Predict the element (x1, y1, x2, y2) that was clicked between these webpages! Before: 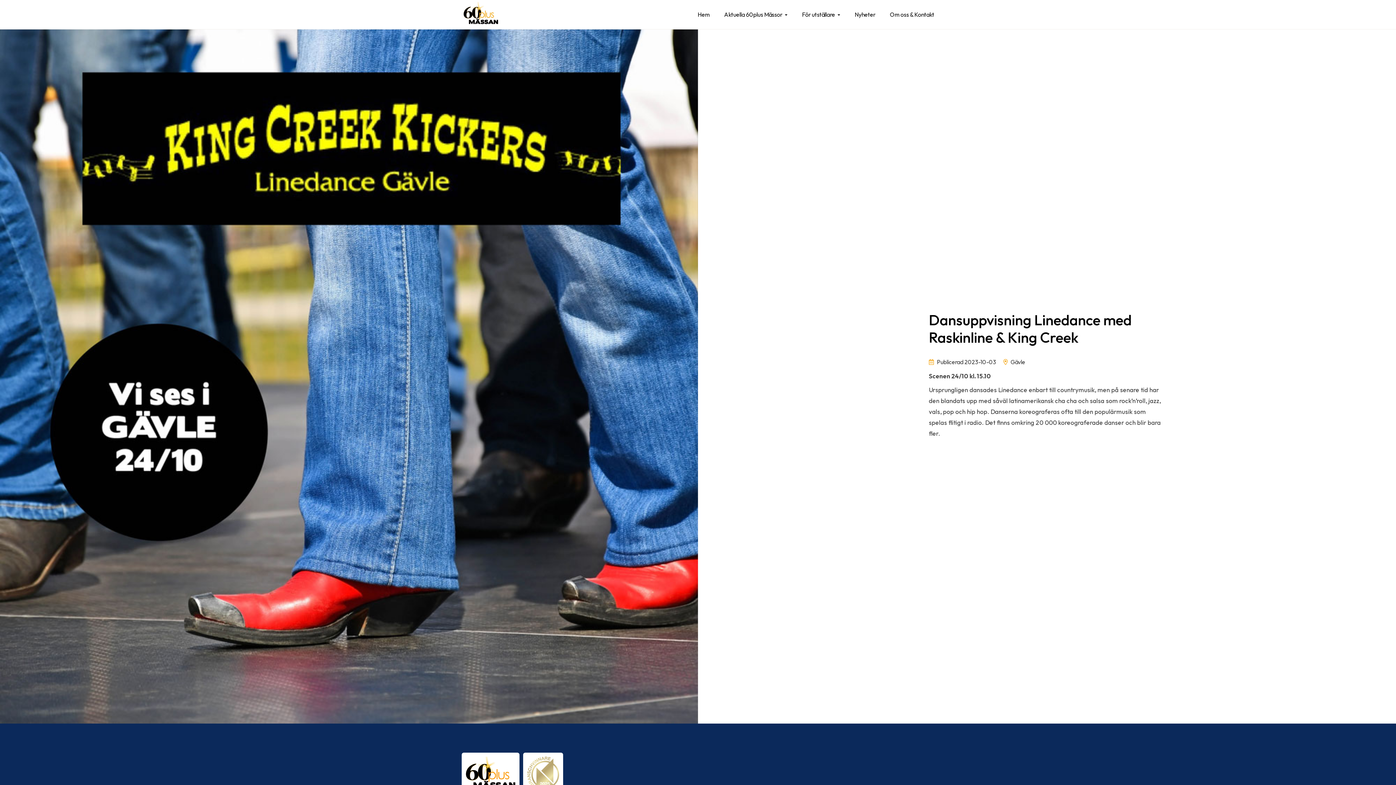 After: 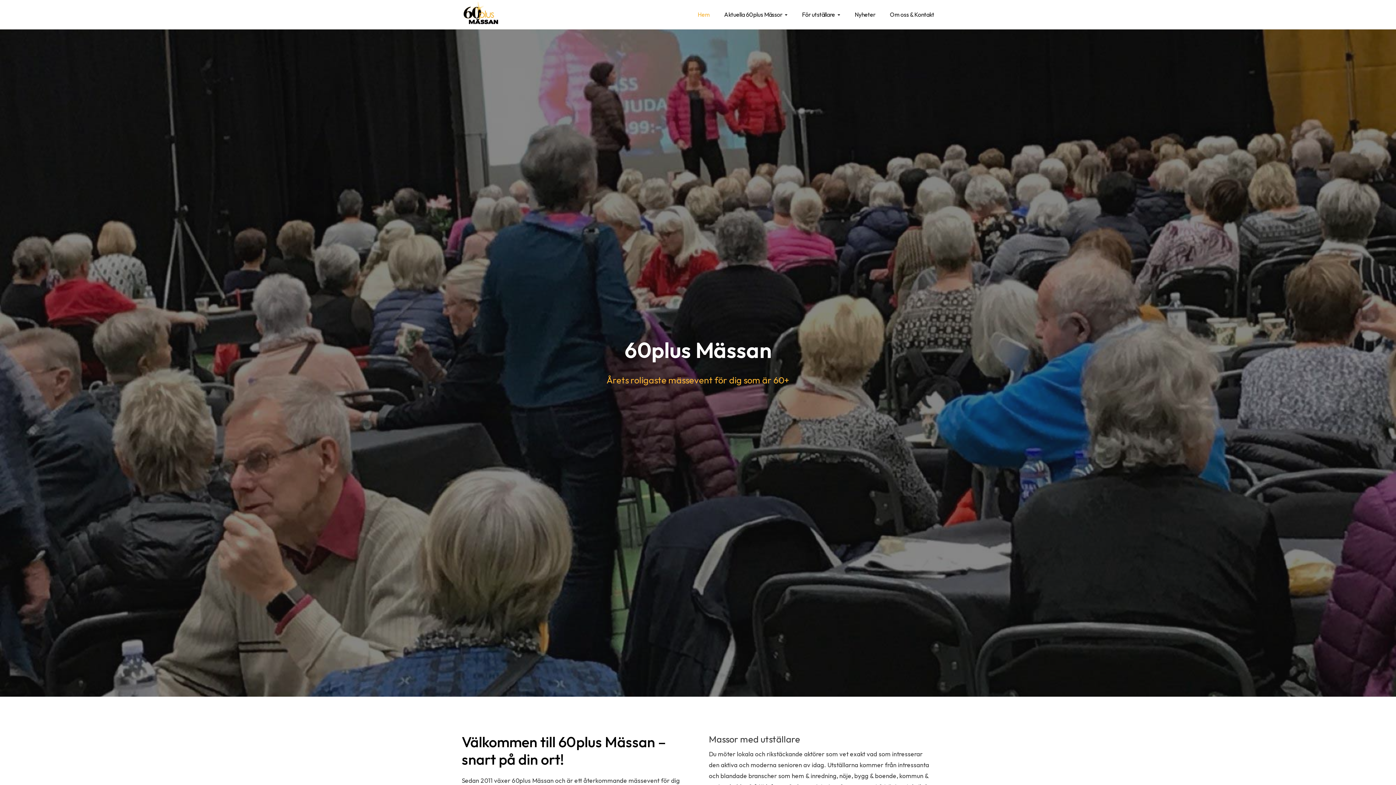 Action: bbox: (461, 0, 500, 29)